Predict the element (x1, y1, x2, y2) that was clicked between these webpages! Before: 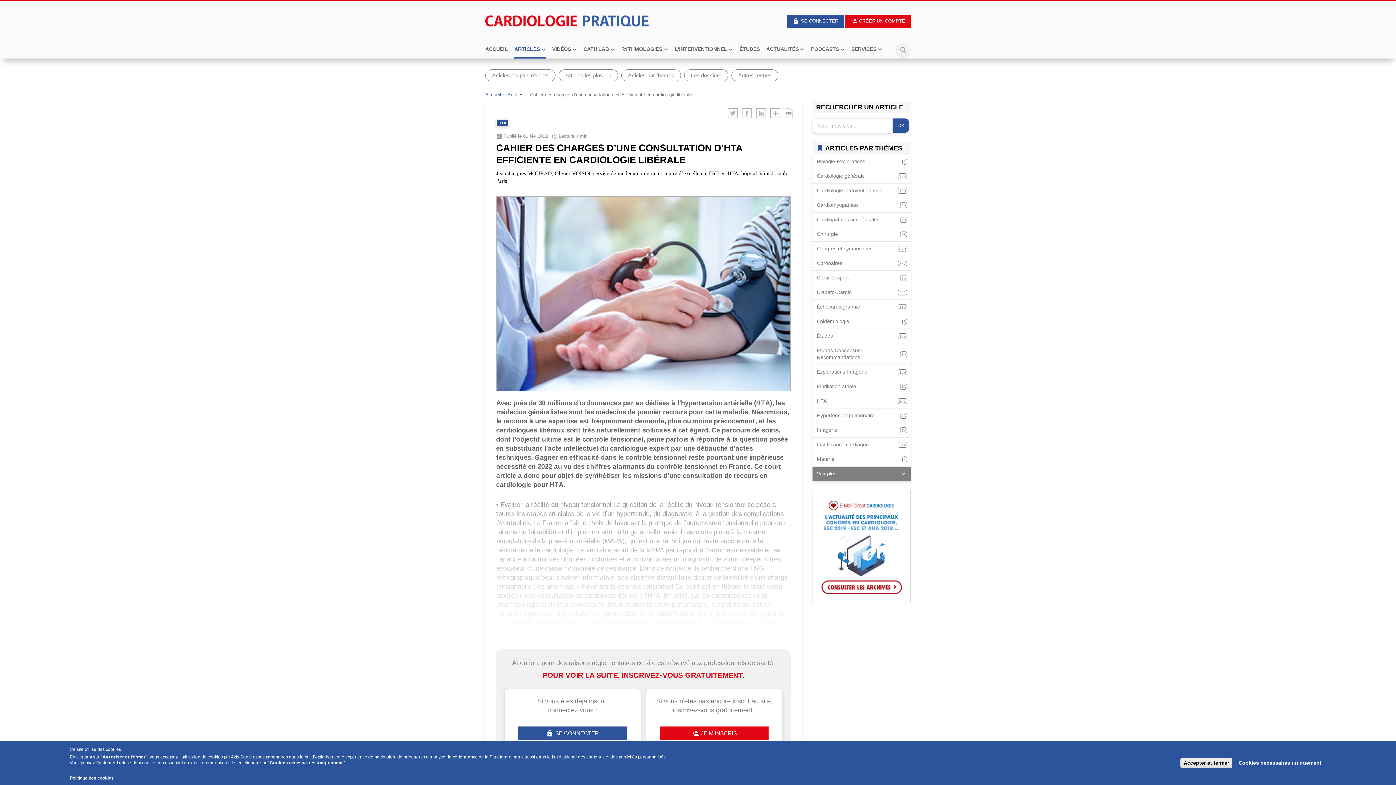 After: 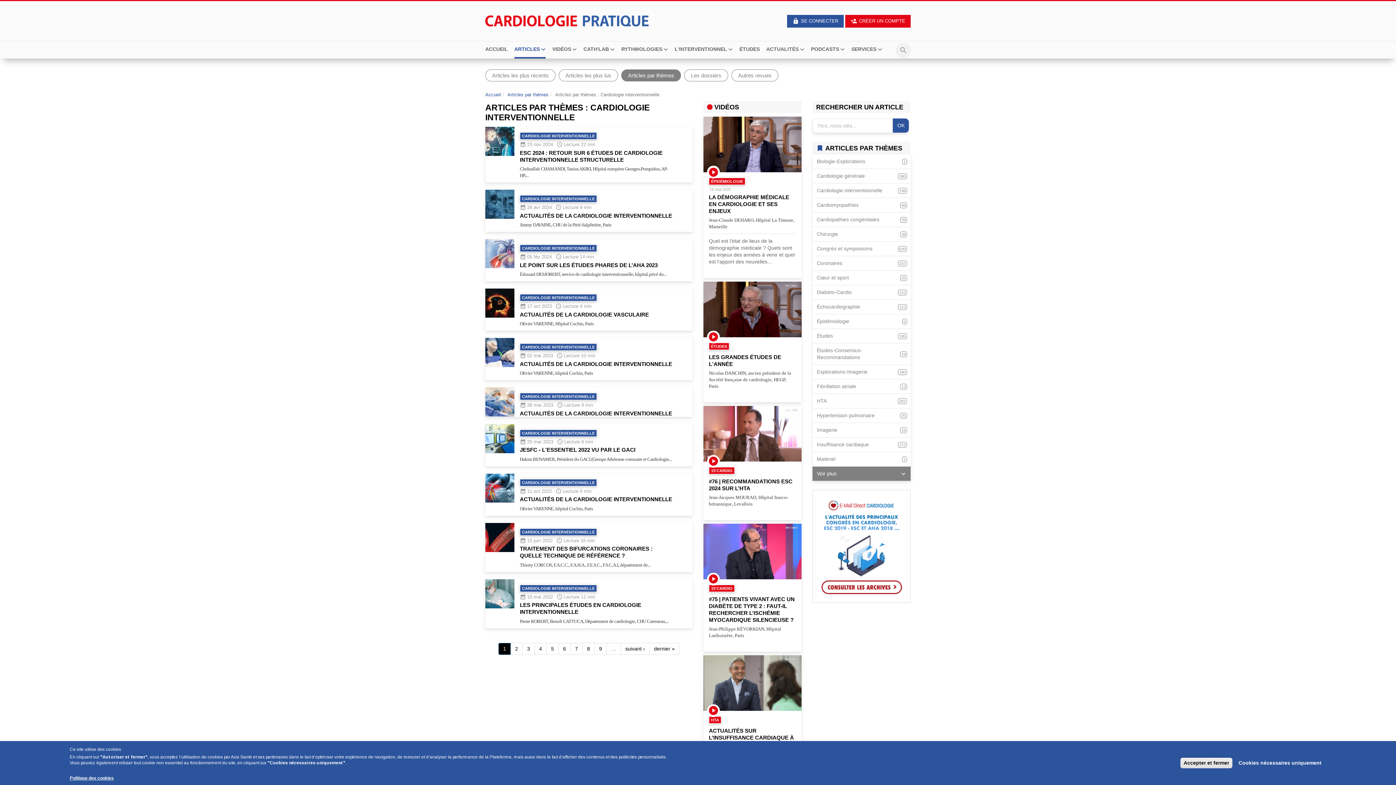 Action: bbox: (812, 183, 910, 198) label: Cardiologie interventionnelle